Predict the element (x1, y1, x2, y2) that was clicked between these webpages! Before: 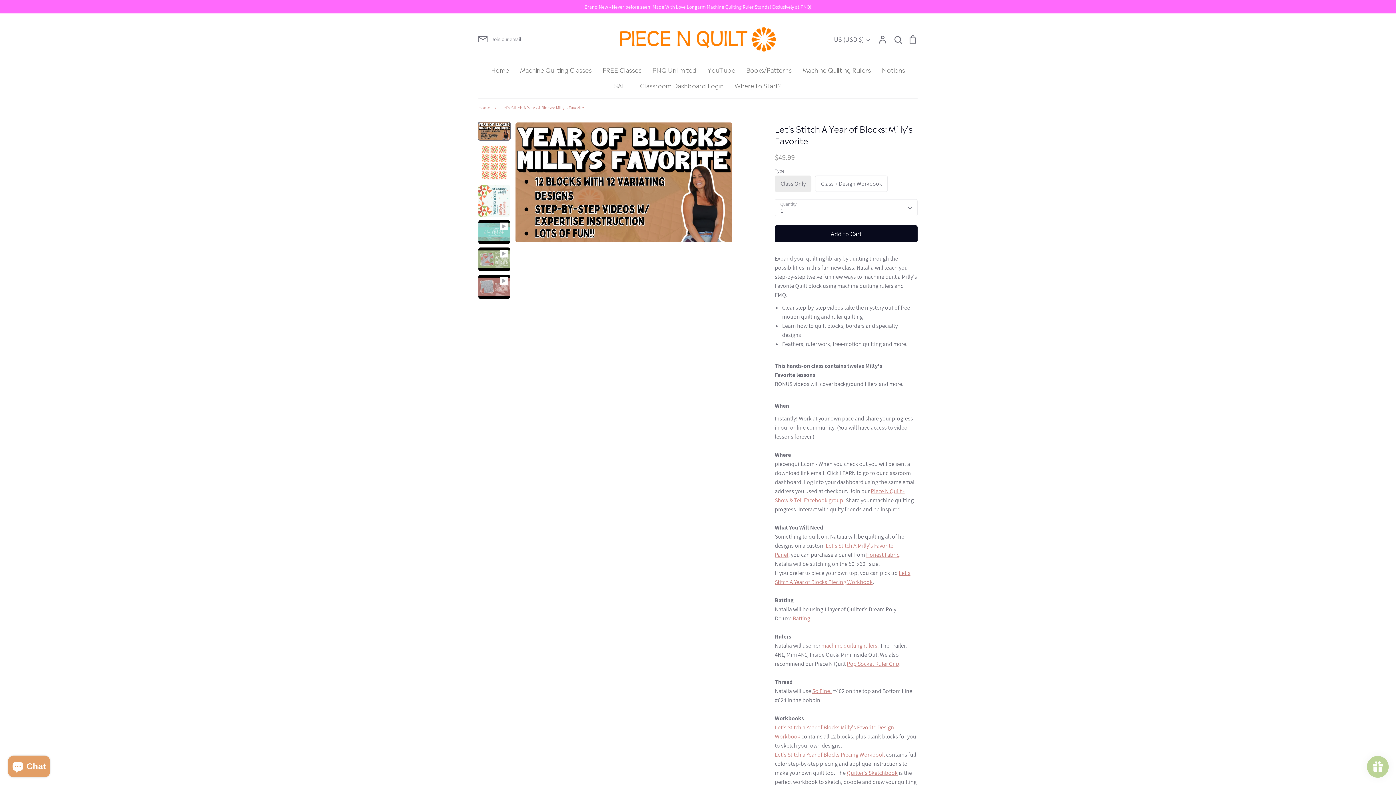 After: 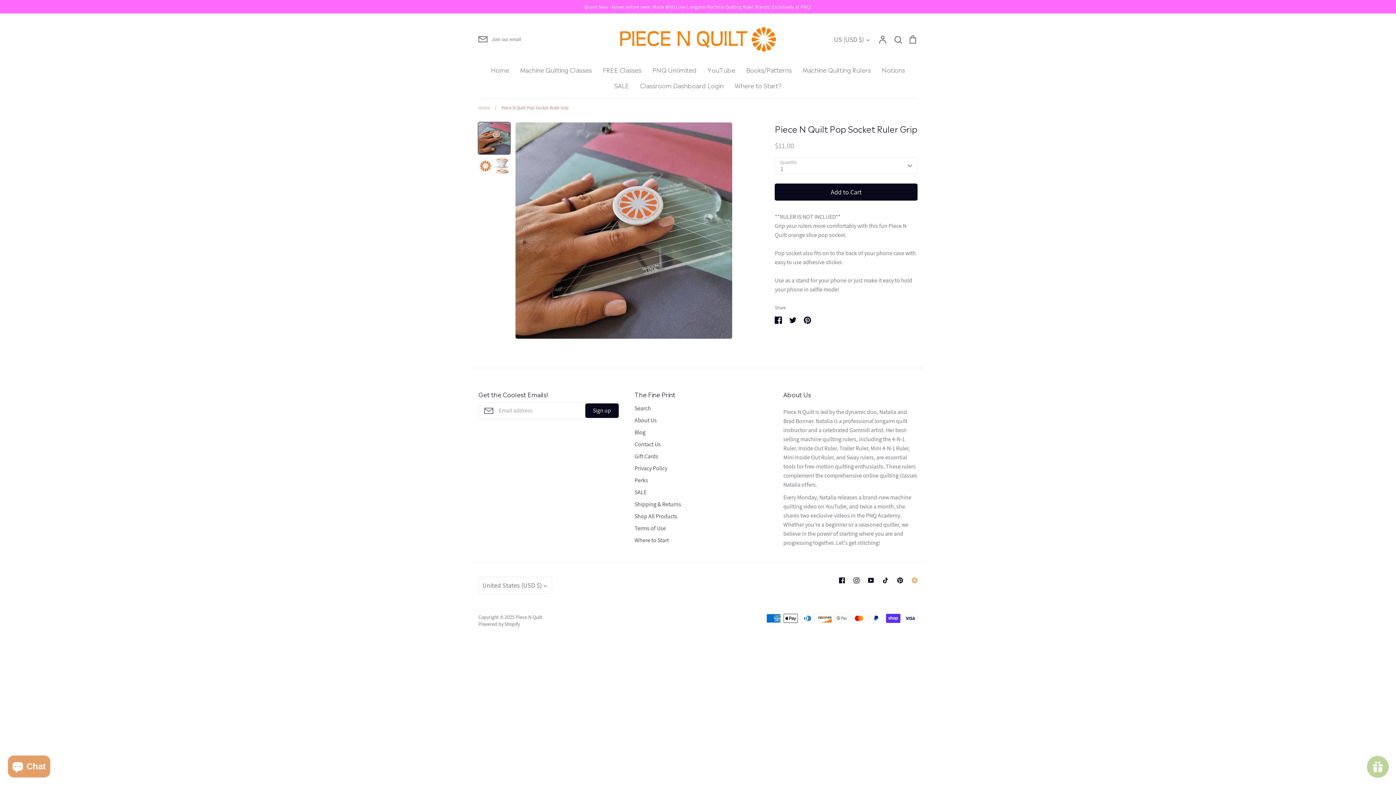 Action: bbox: (847, 660, 899, 668) label: Pop Socket Ruler Grip